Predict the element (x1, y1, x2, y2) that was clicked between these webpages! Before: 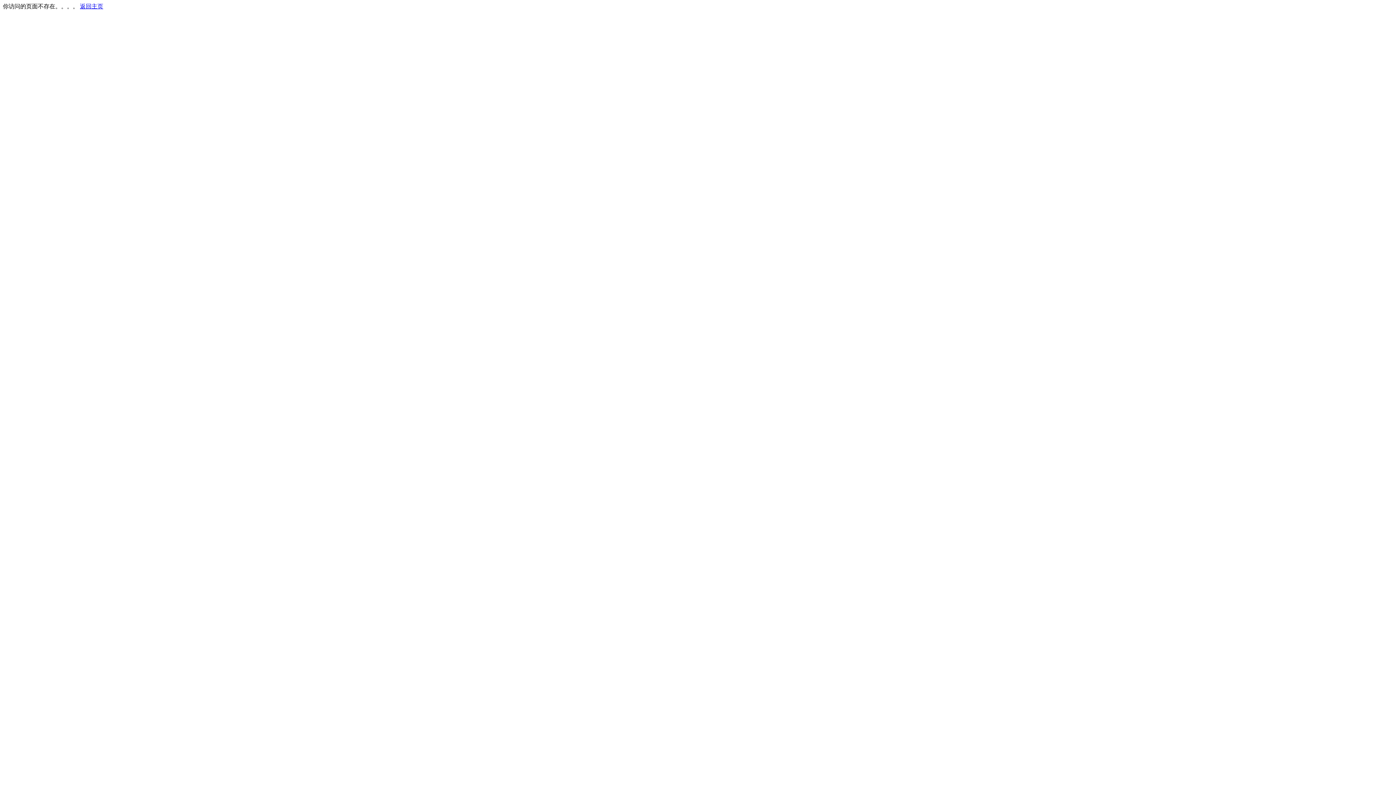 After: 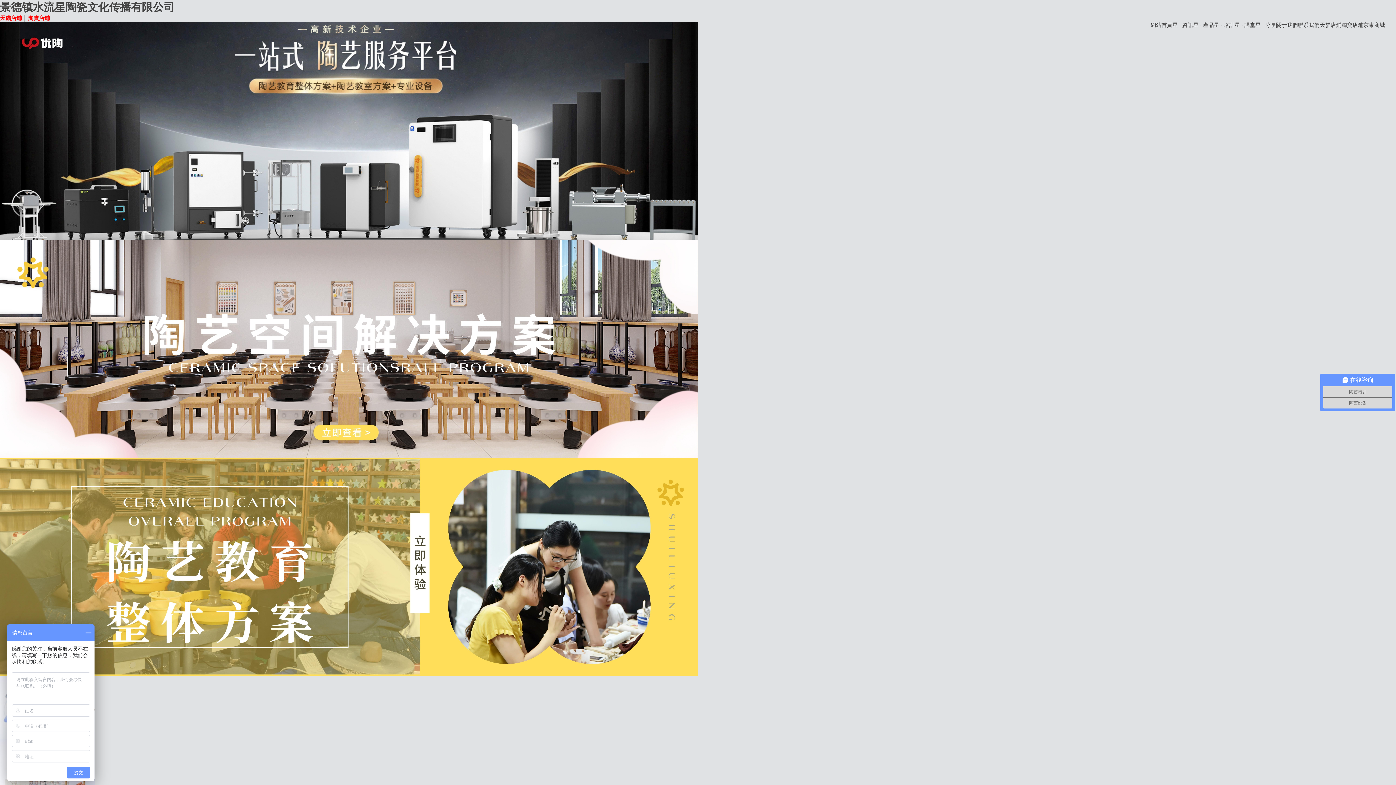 Action: label: 返回主页 bbox: (80, 3, 103, 9)